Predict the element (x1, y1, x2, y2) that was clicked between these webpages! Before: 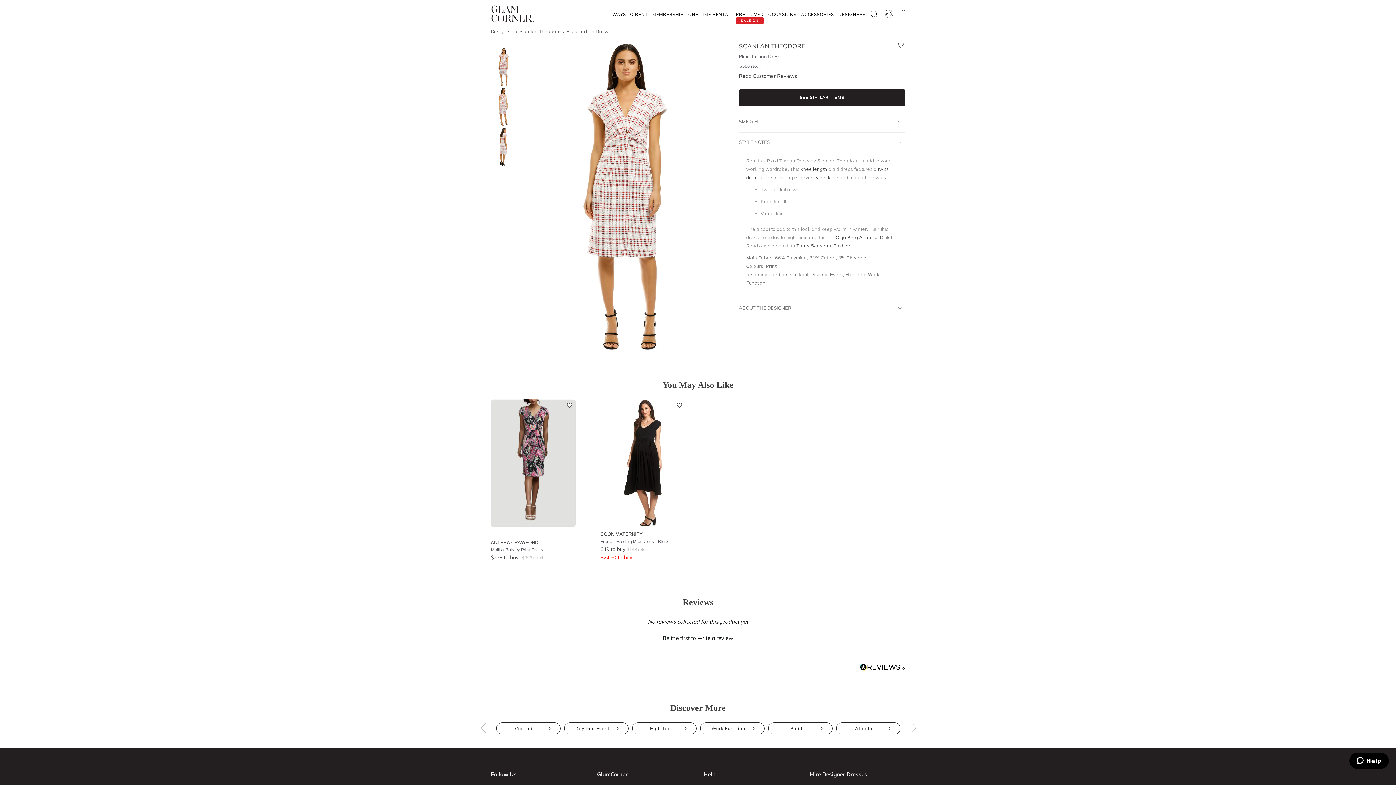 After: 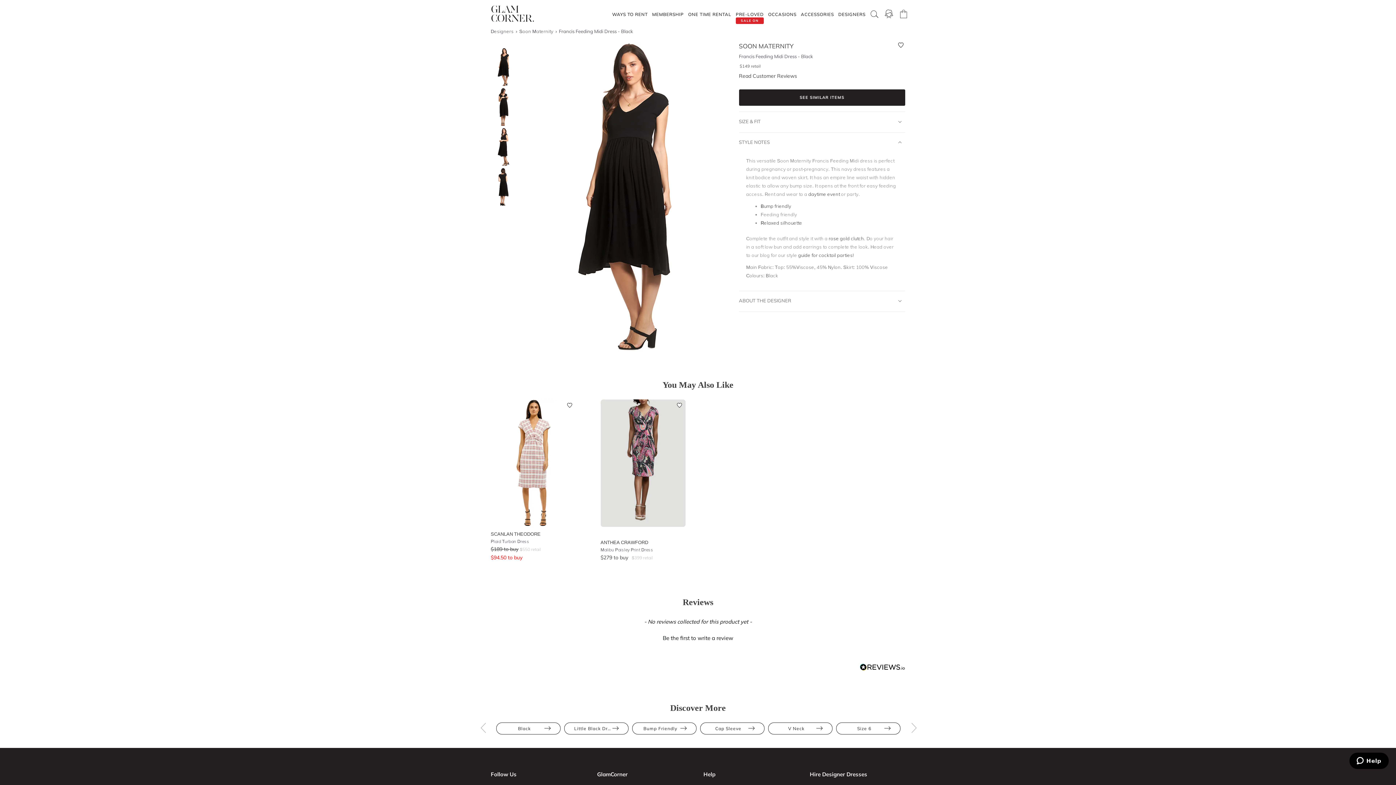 Action: label: SOON MATERNITY bbox: (600, 531, 642, 537)